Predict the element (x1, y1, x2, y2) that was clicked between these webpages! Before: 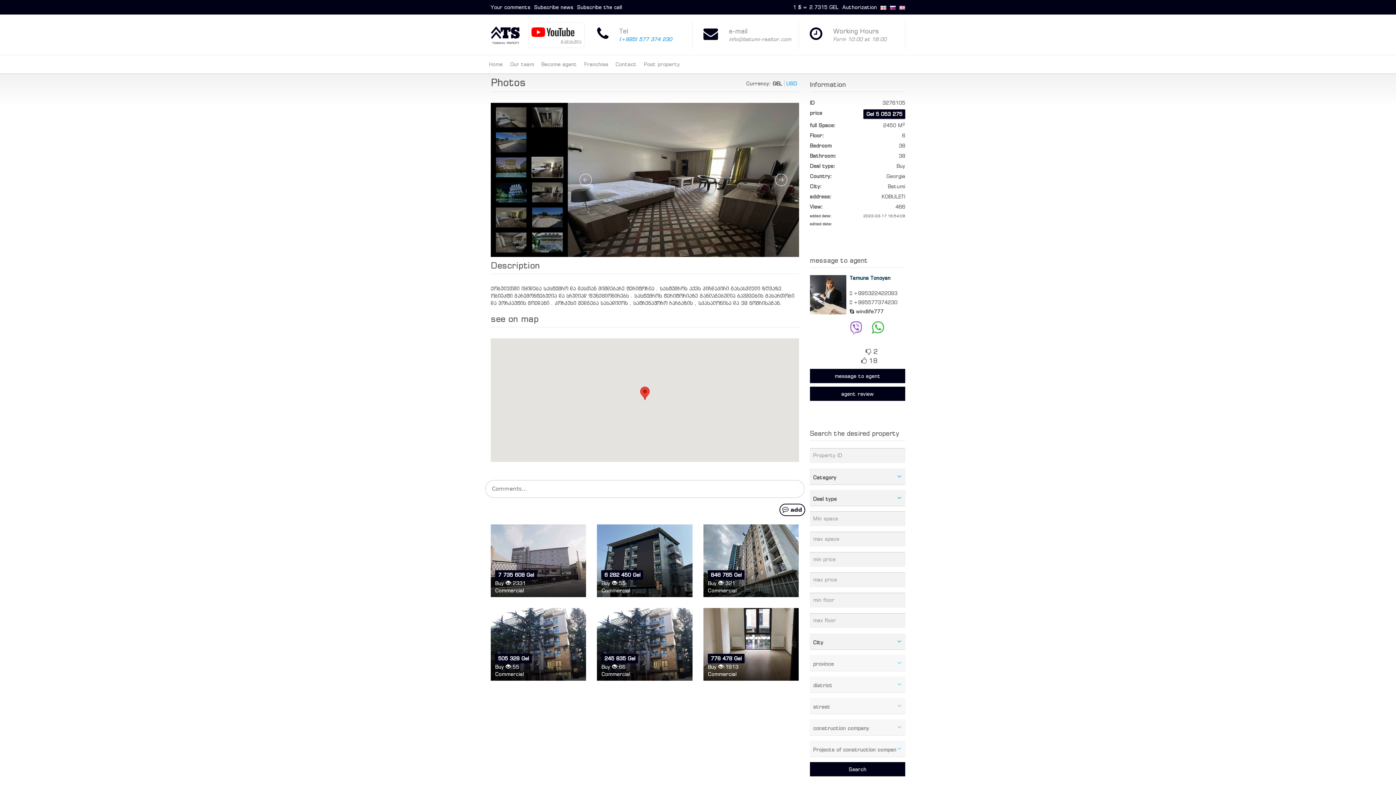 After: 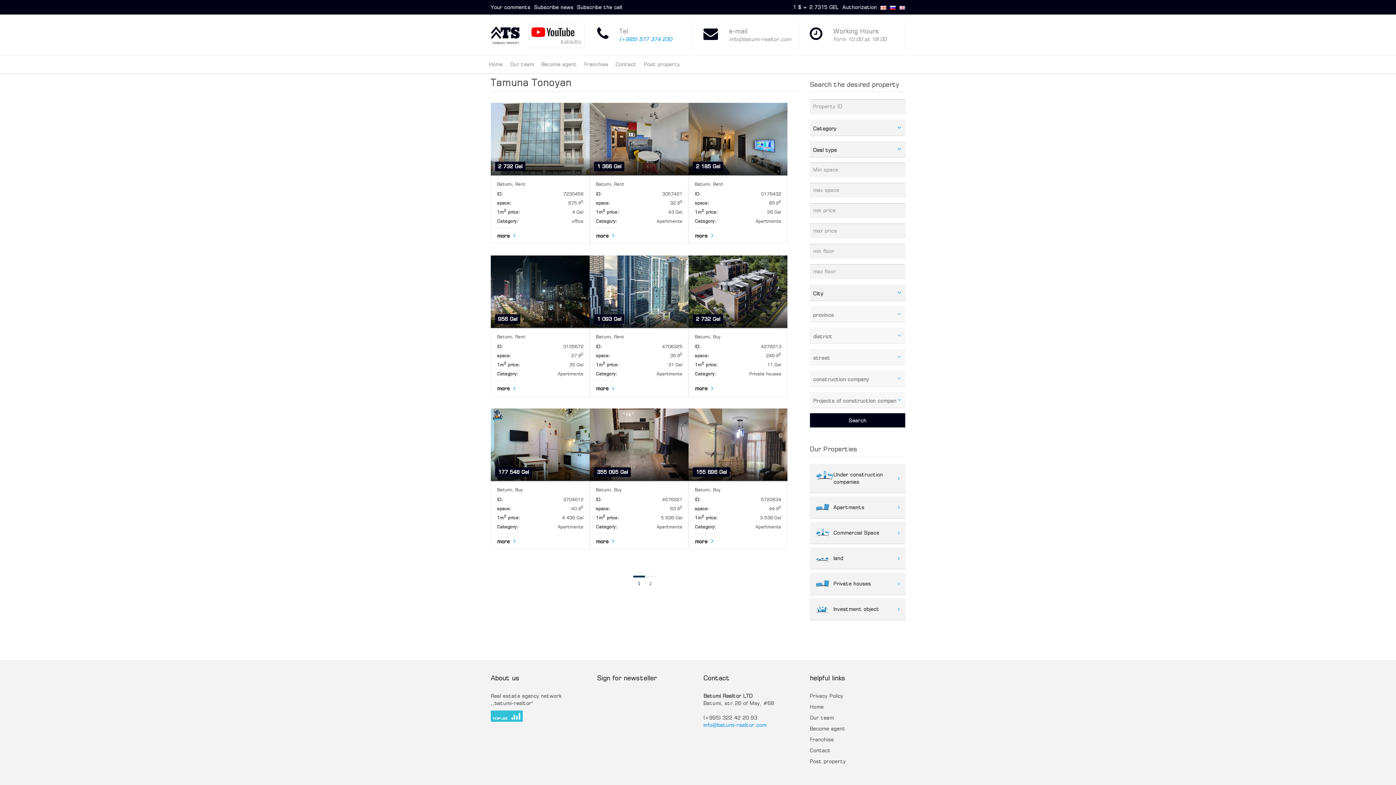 Action: bbox: (850, 275, 905, 280) label: Tamuna Tonoyan